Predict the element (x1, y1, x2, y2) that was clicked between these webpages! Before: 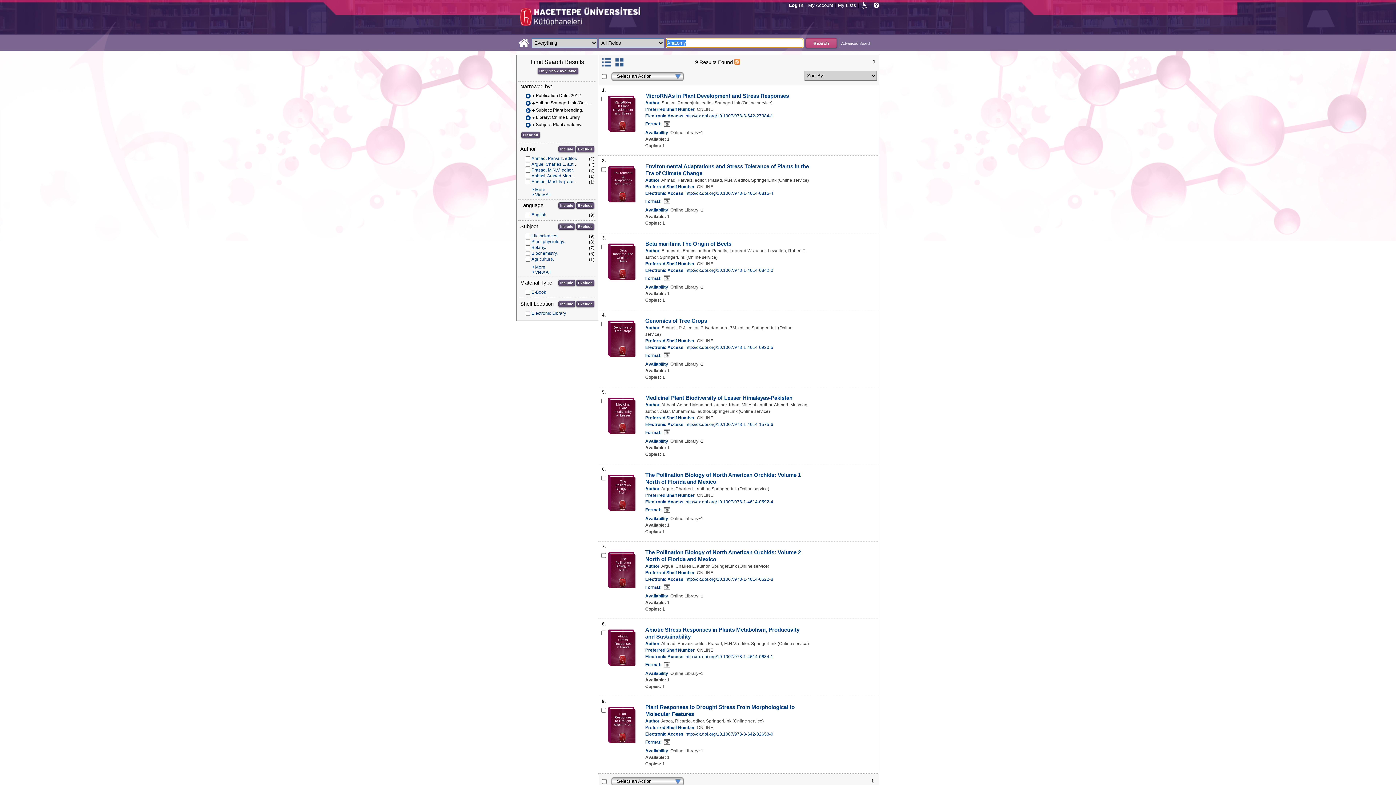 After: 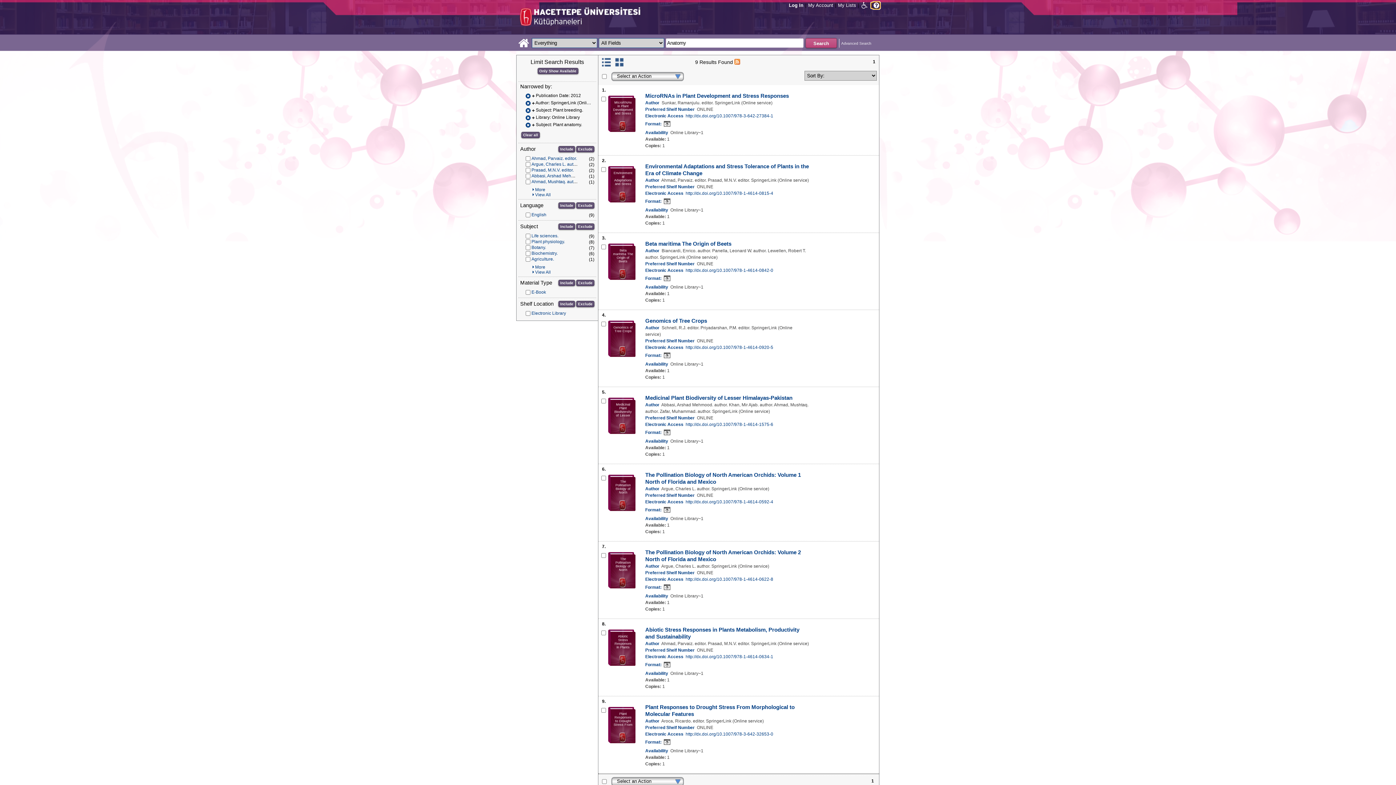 Action: bbox: (871, 2, 880, 8)